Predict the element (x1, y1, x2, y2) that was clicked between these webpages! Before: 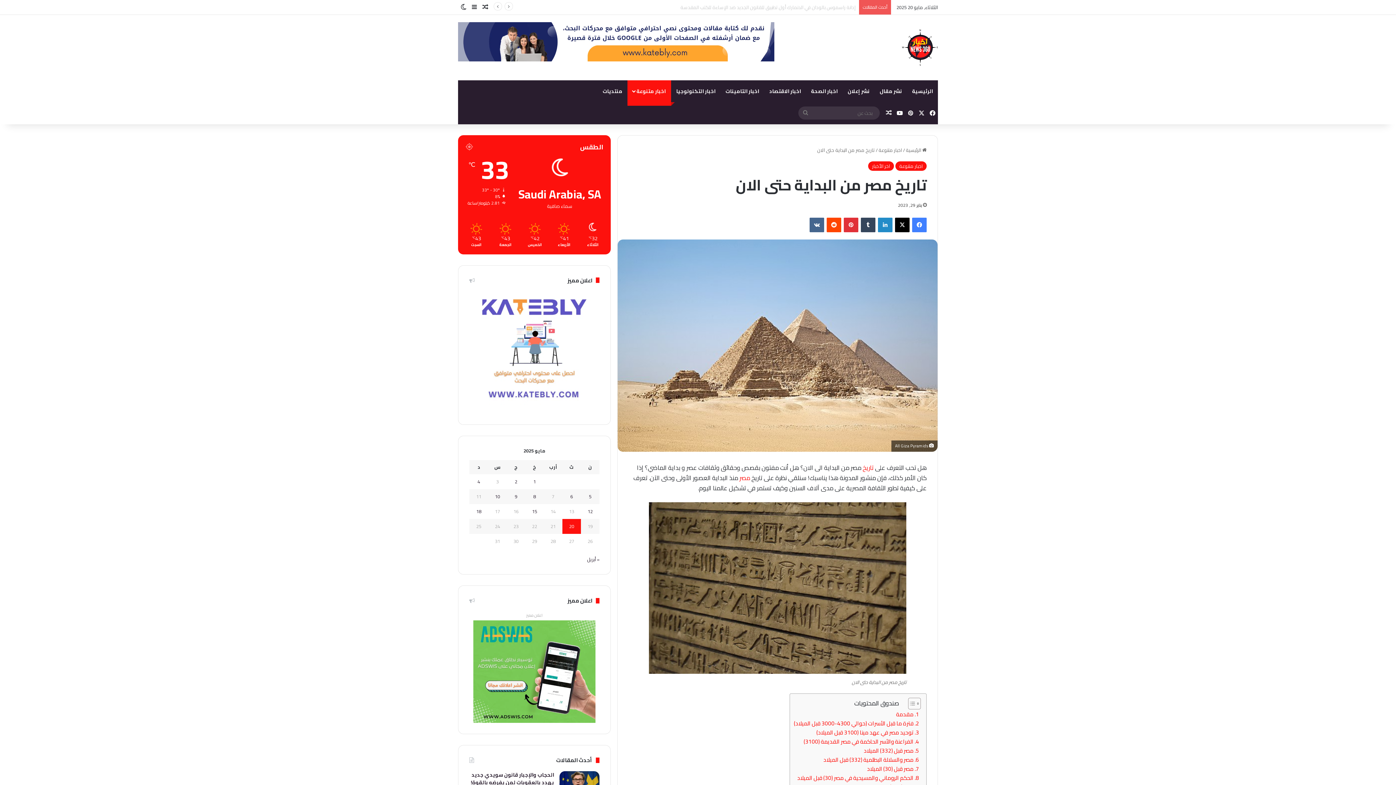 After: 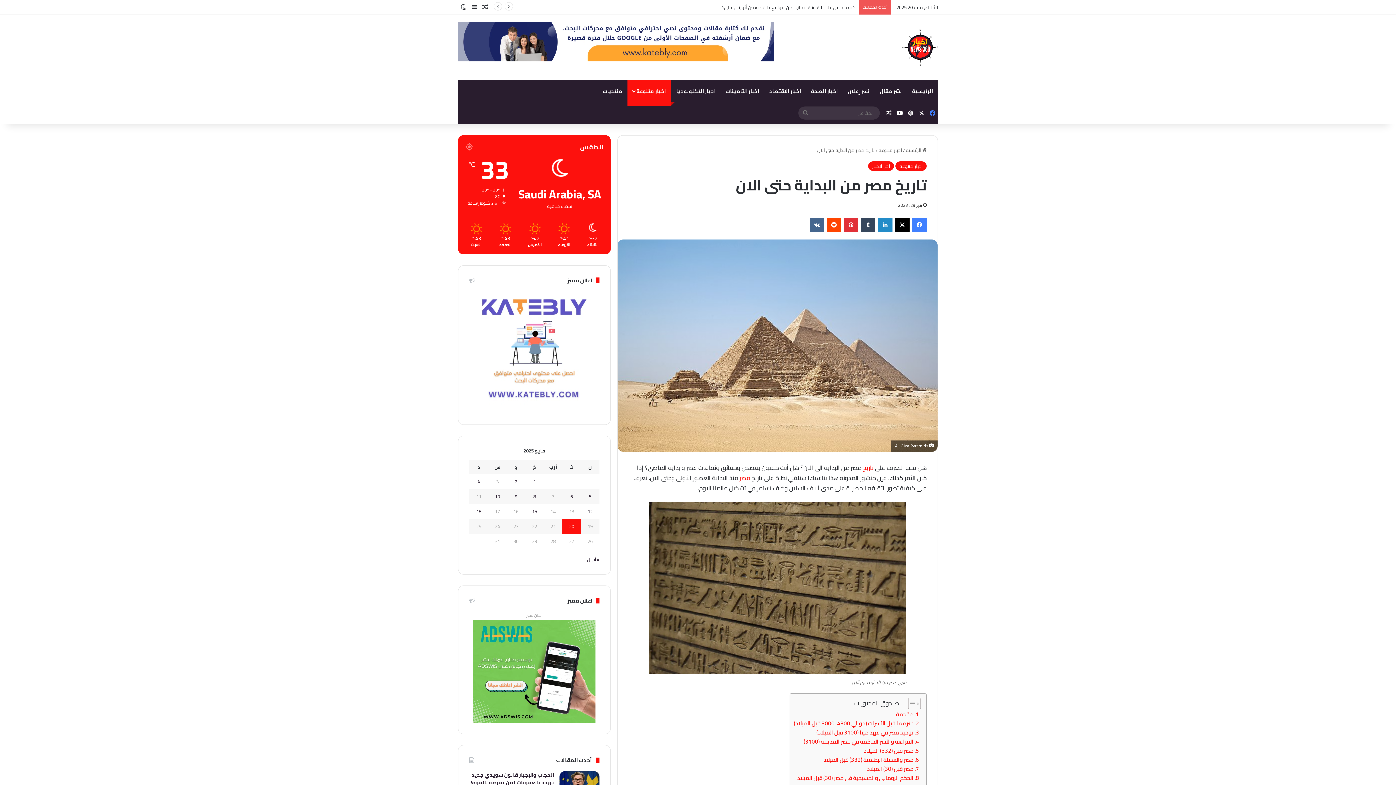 Action: bbox: (927, 102, 938, 124) label: فيسبوك